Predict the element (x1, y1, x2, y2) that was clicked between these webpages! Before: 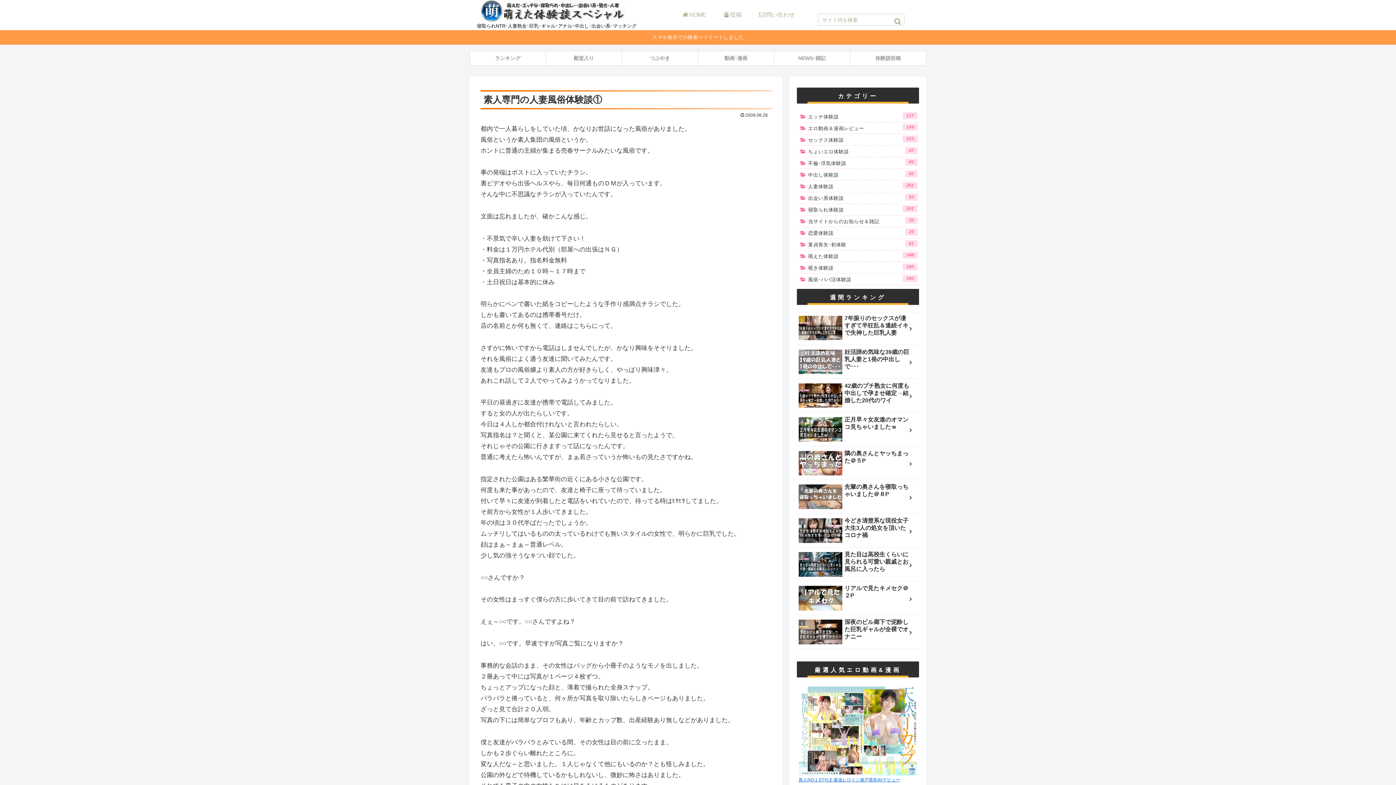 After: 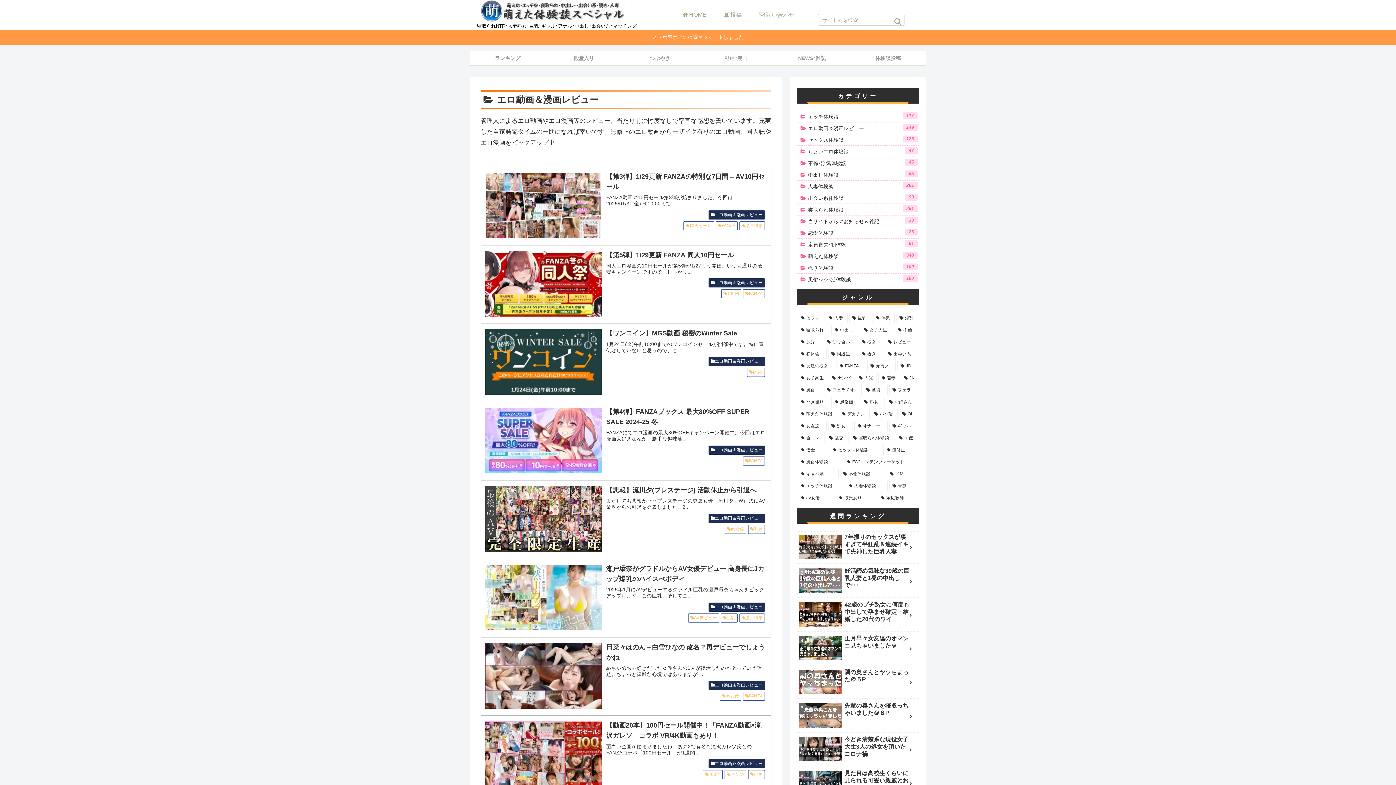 Action: label: 動画･漫画 bbox: (698, 51, 774, 65)